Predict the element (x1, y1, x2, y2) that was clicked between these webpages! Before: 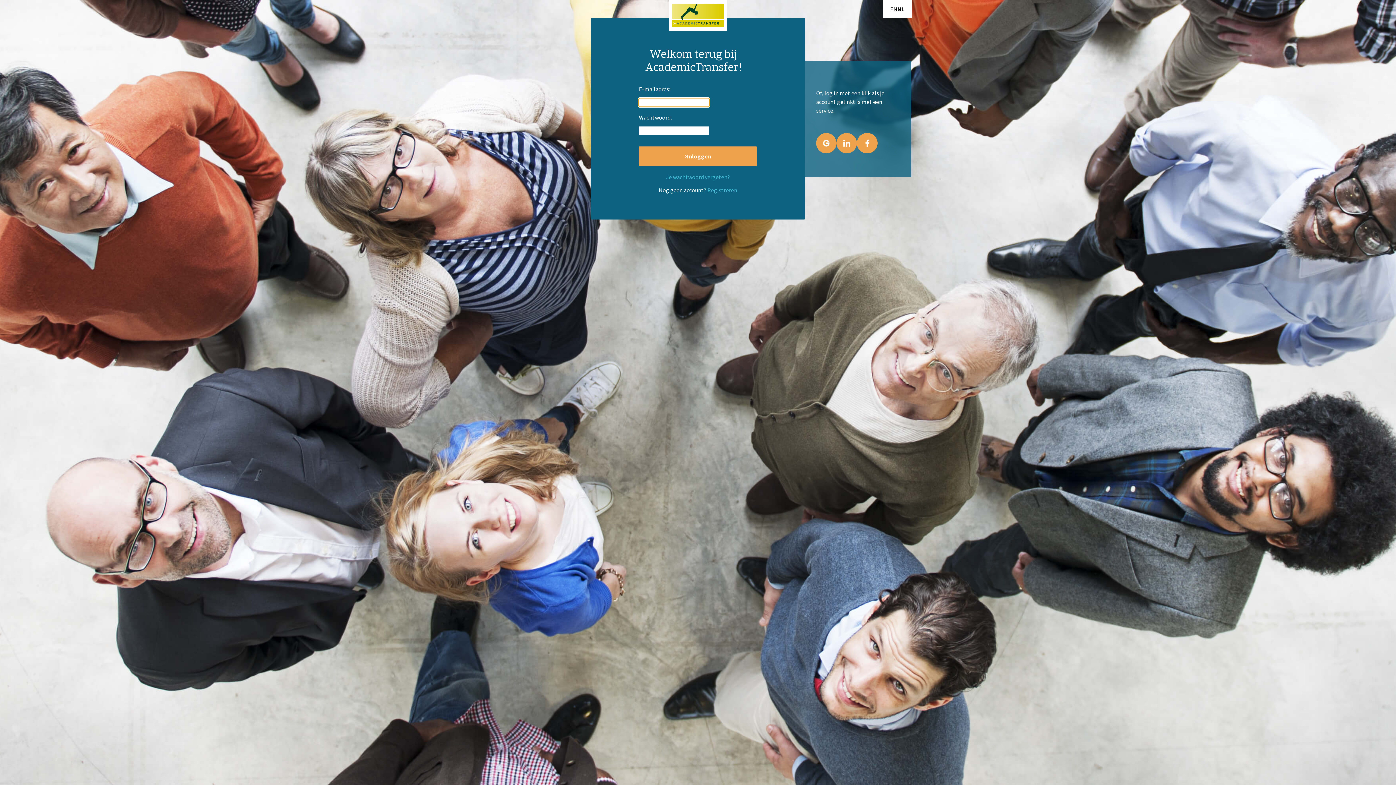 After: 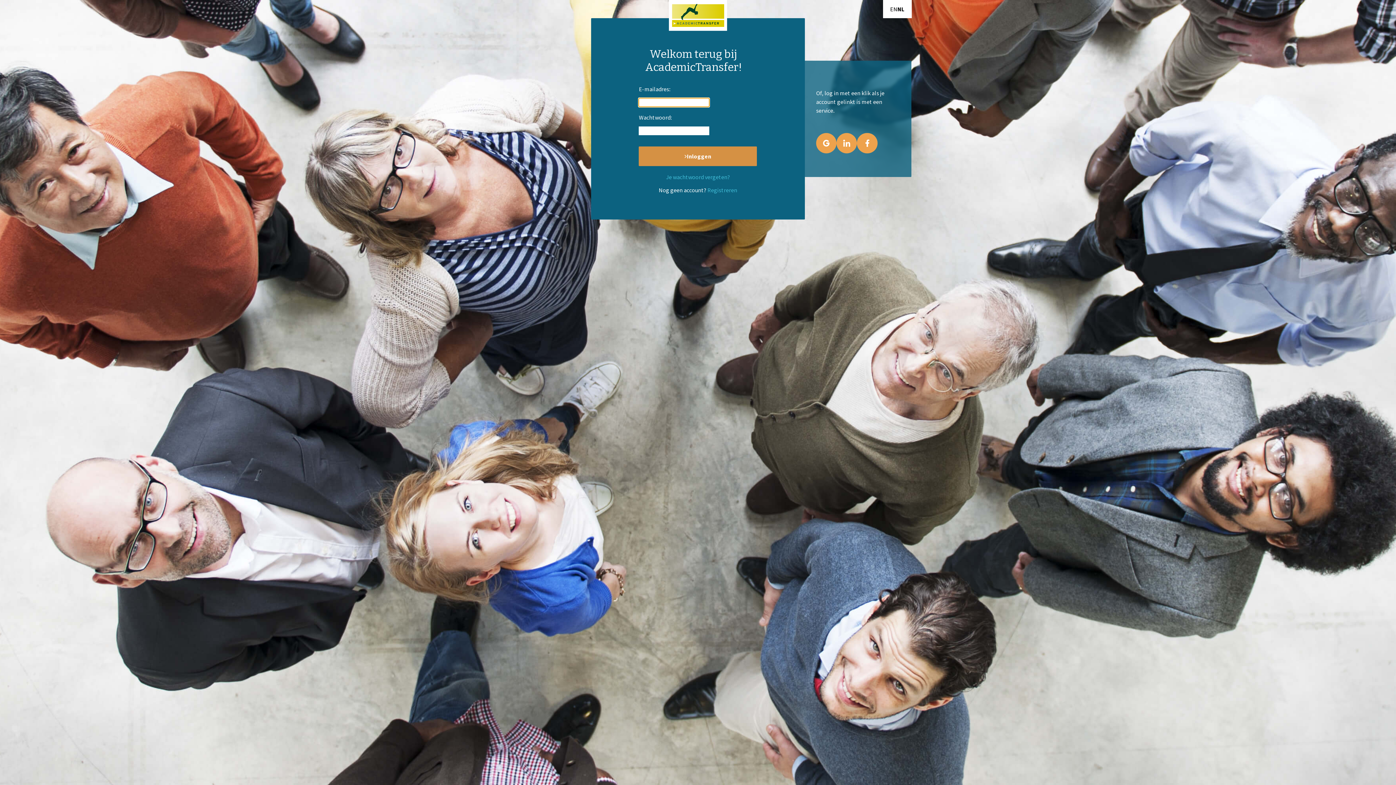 Action: bbox: (639, 146, 757, 166) label: Inloggen